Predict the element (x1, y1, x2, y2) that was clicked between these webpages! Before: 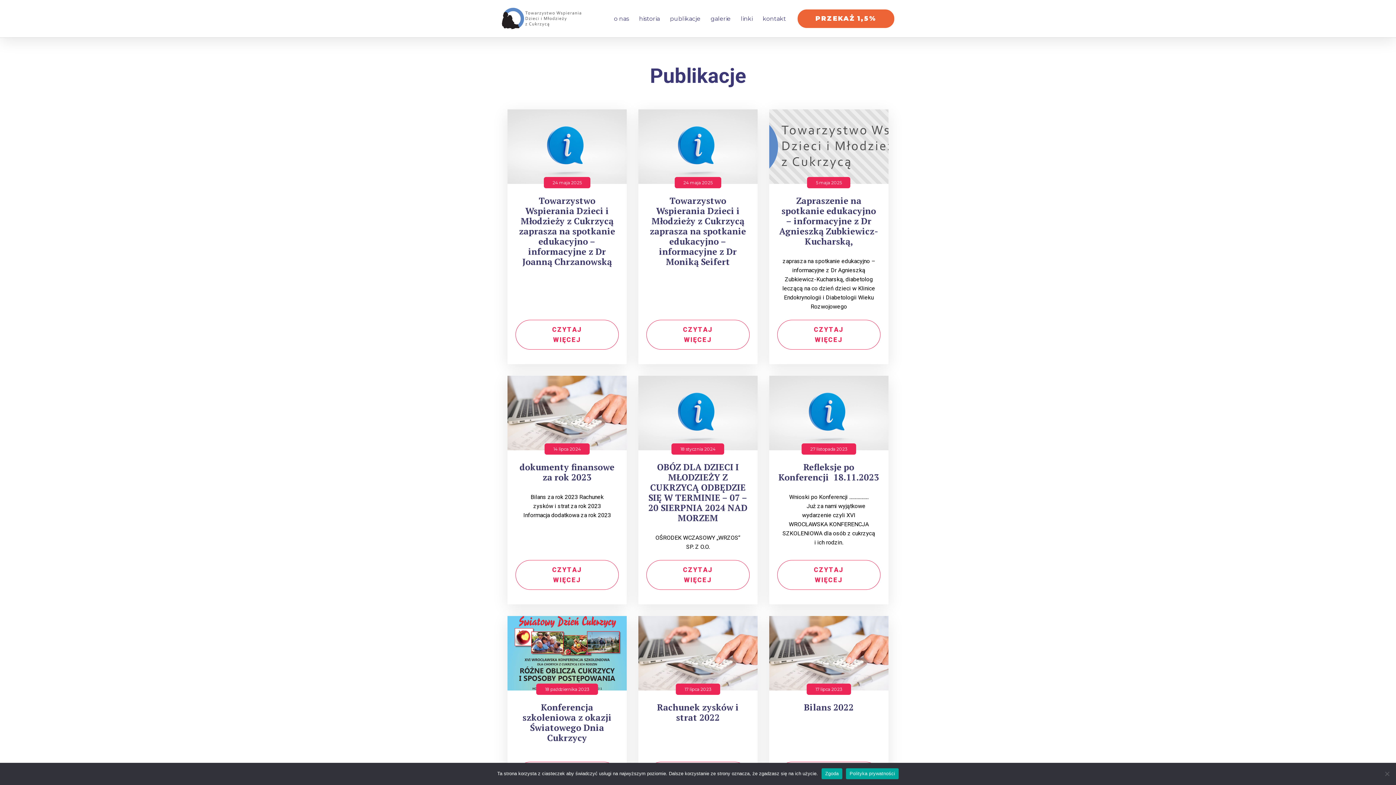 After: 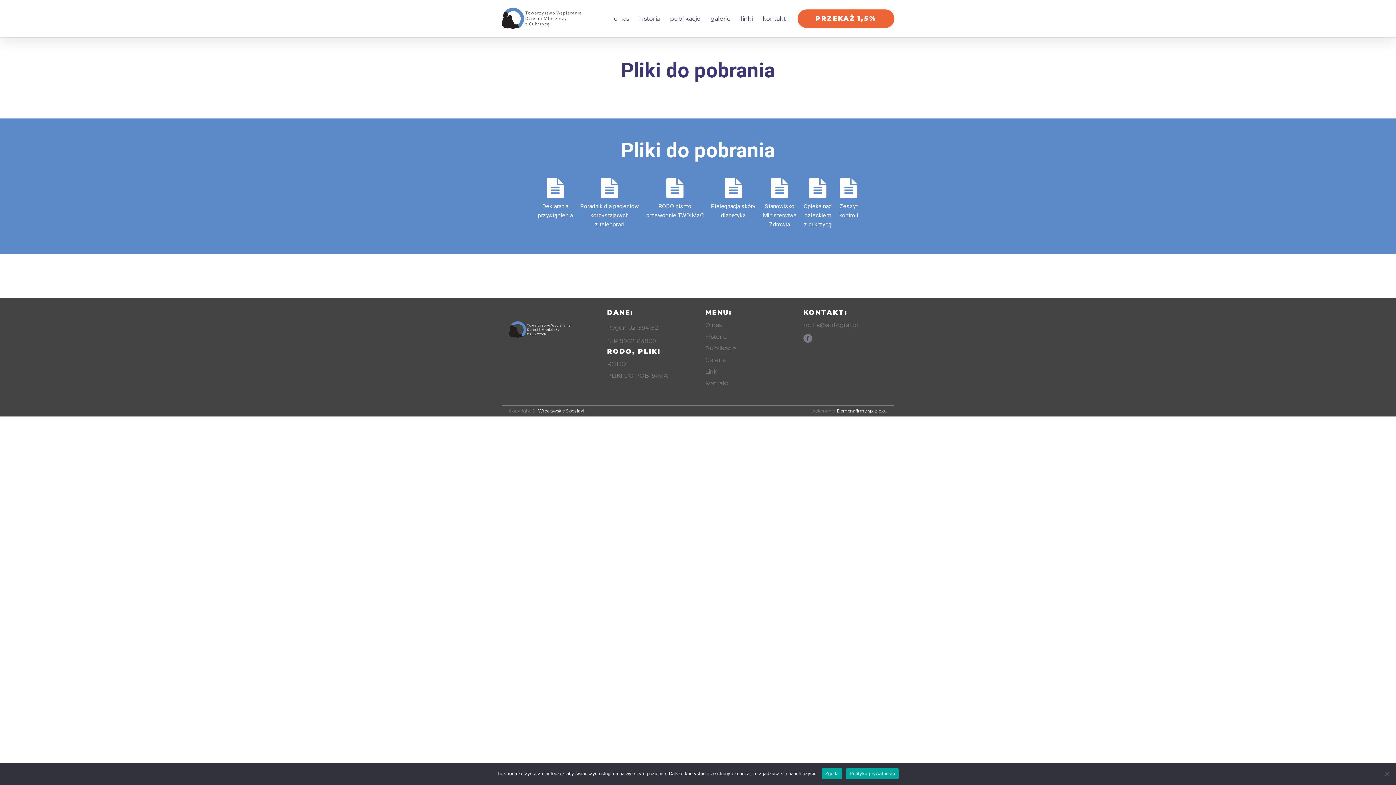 Action: bbox: (736, 11, 757, 26) label: linki